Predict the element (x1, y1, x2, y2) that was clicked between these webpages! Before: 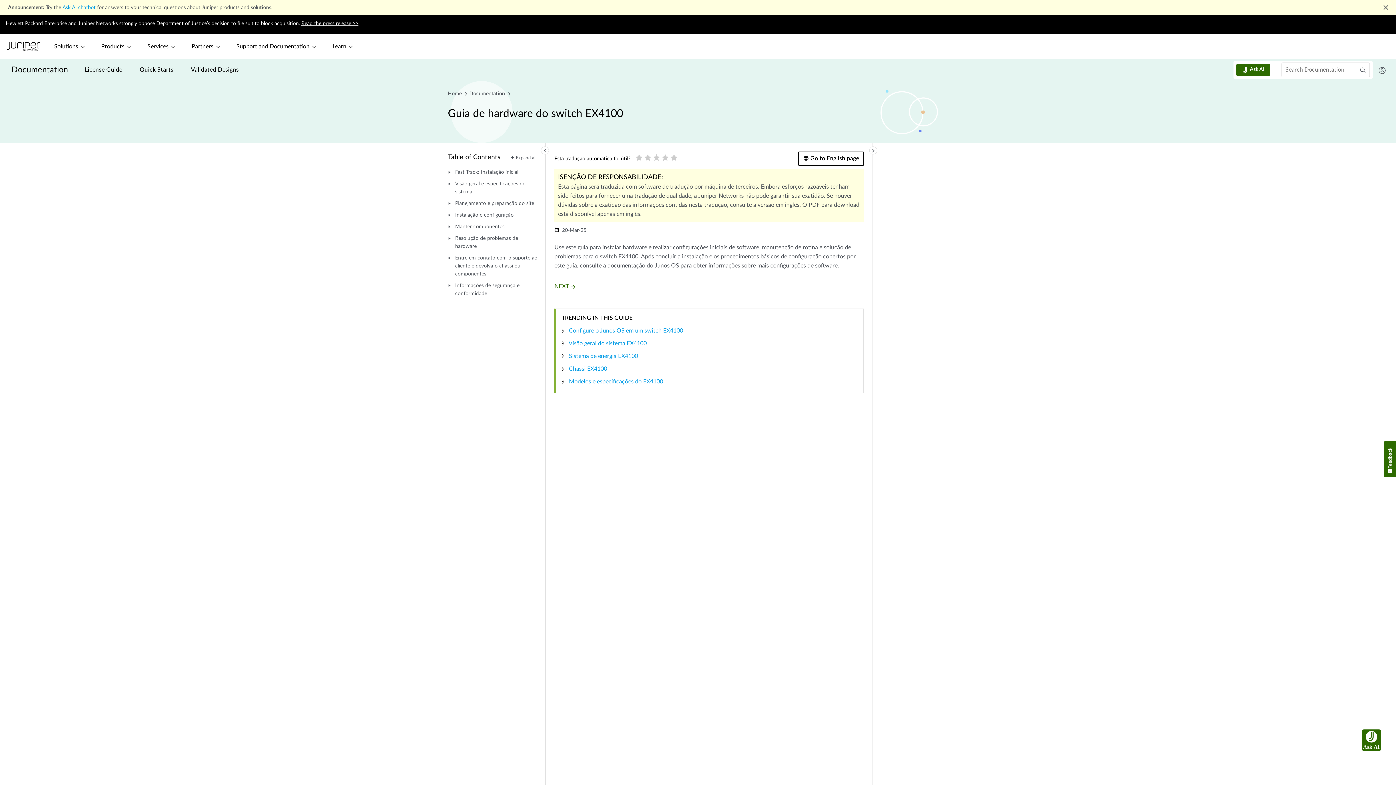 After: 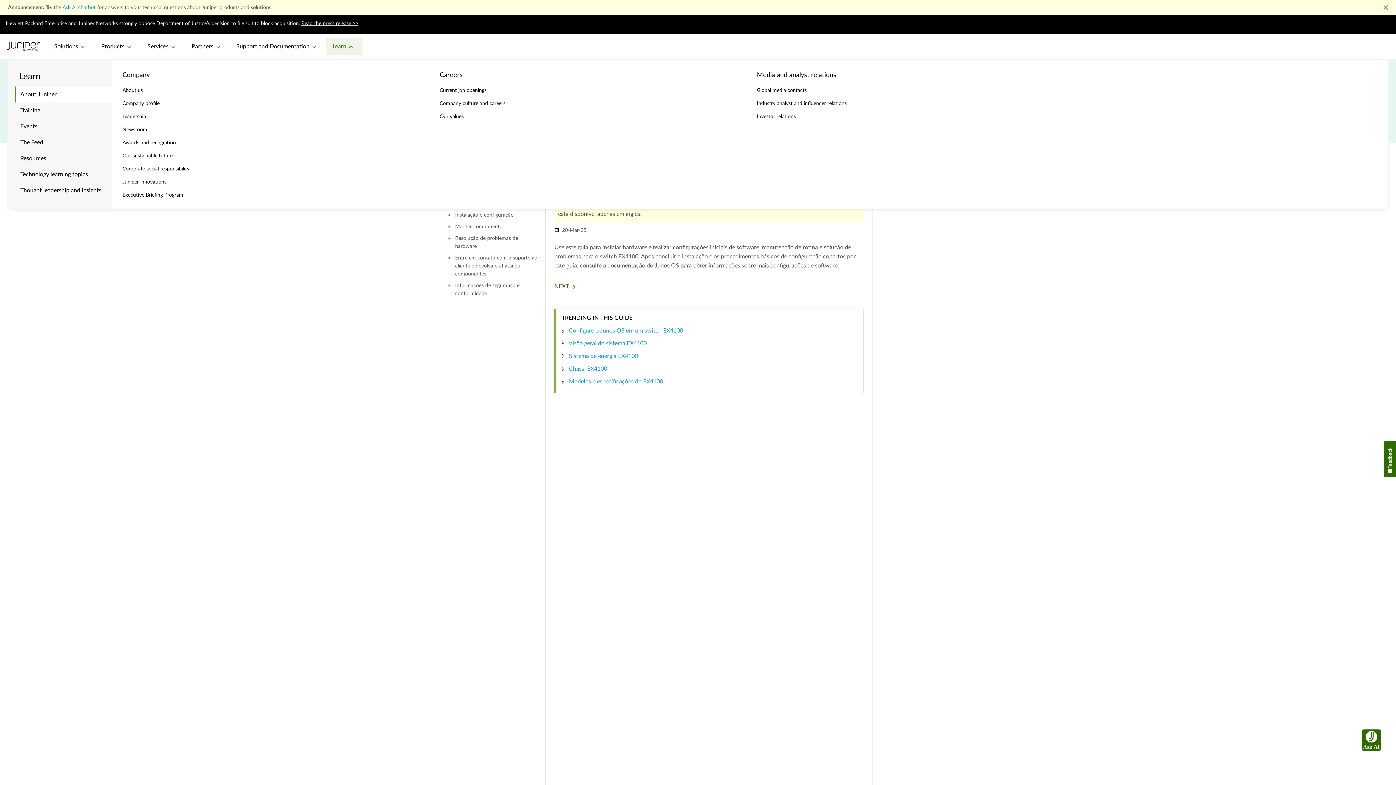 Action: label: Learn bbox: (325, 38, 362, 54)